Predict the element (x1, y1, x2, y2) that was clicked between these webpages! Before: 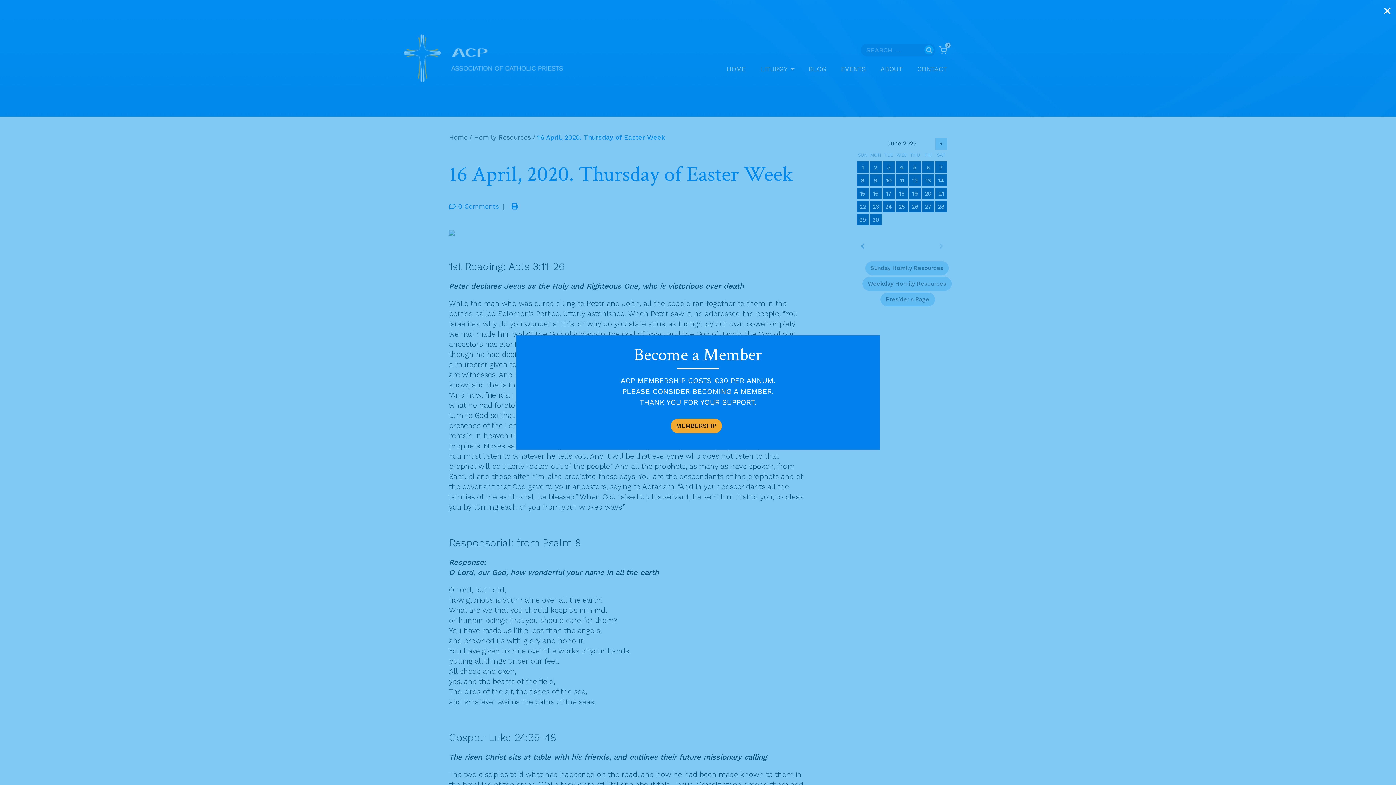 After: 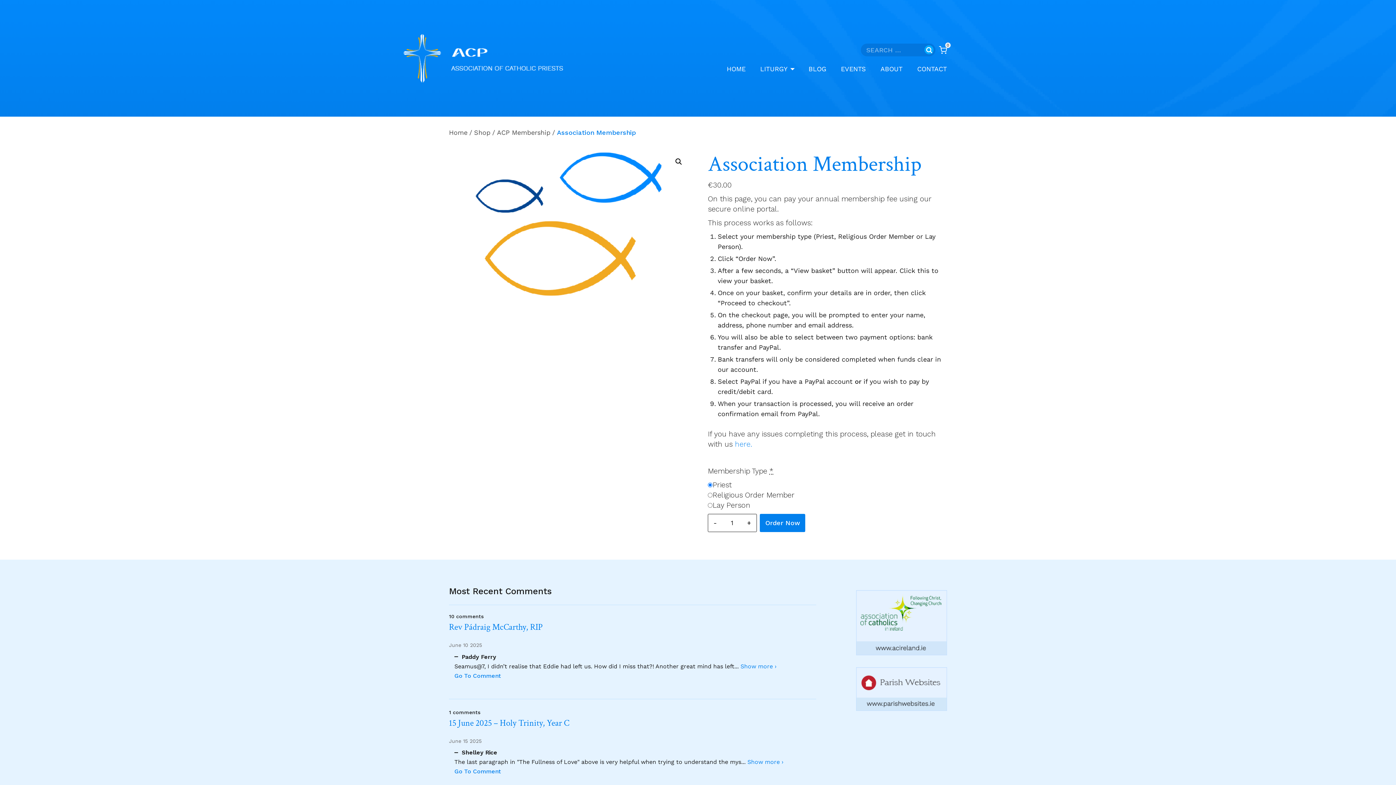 Action: label: MEMBERSHIP bbox: (670, 418, 722, 433)